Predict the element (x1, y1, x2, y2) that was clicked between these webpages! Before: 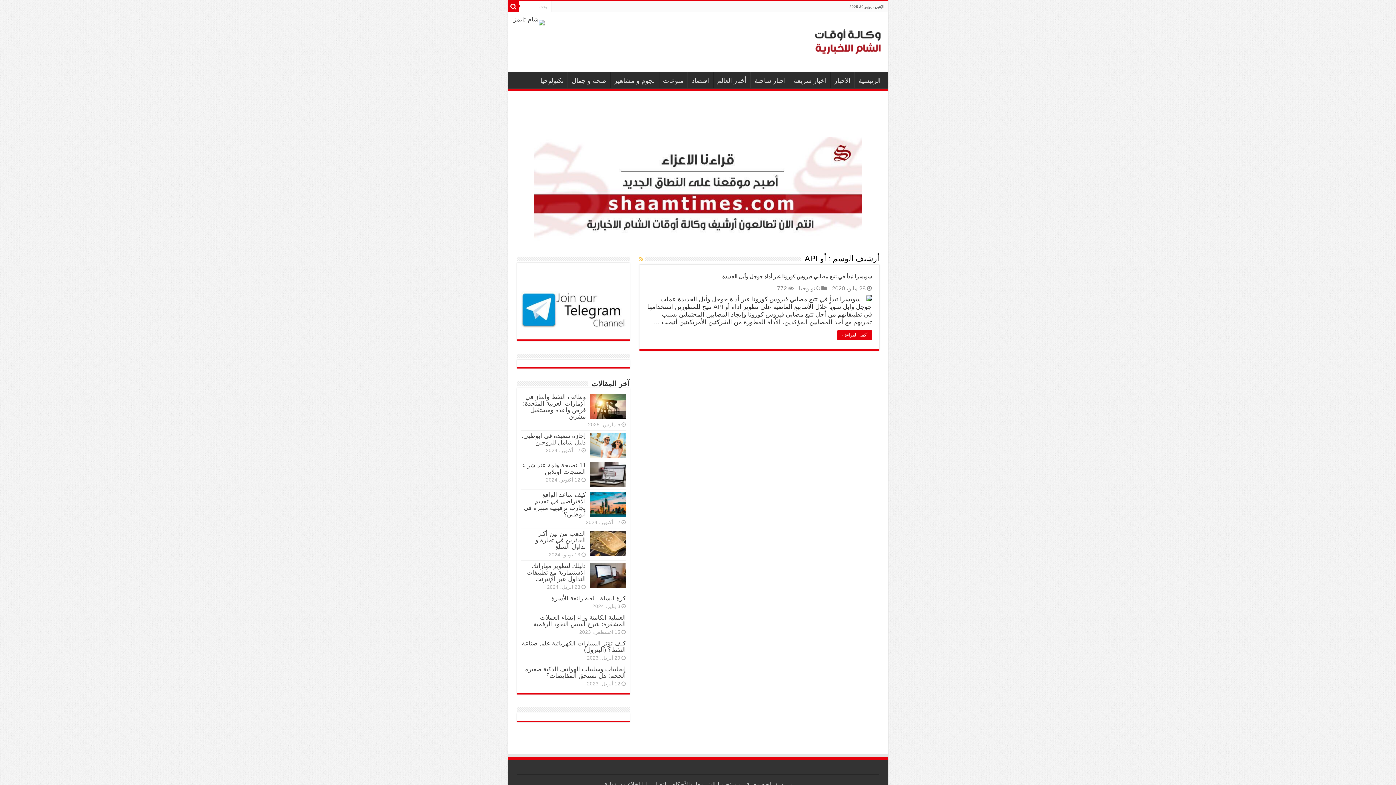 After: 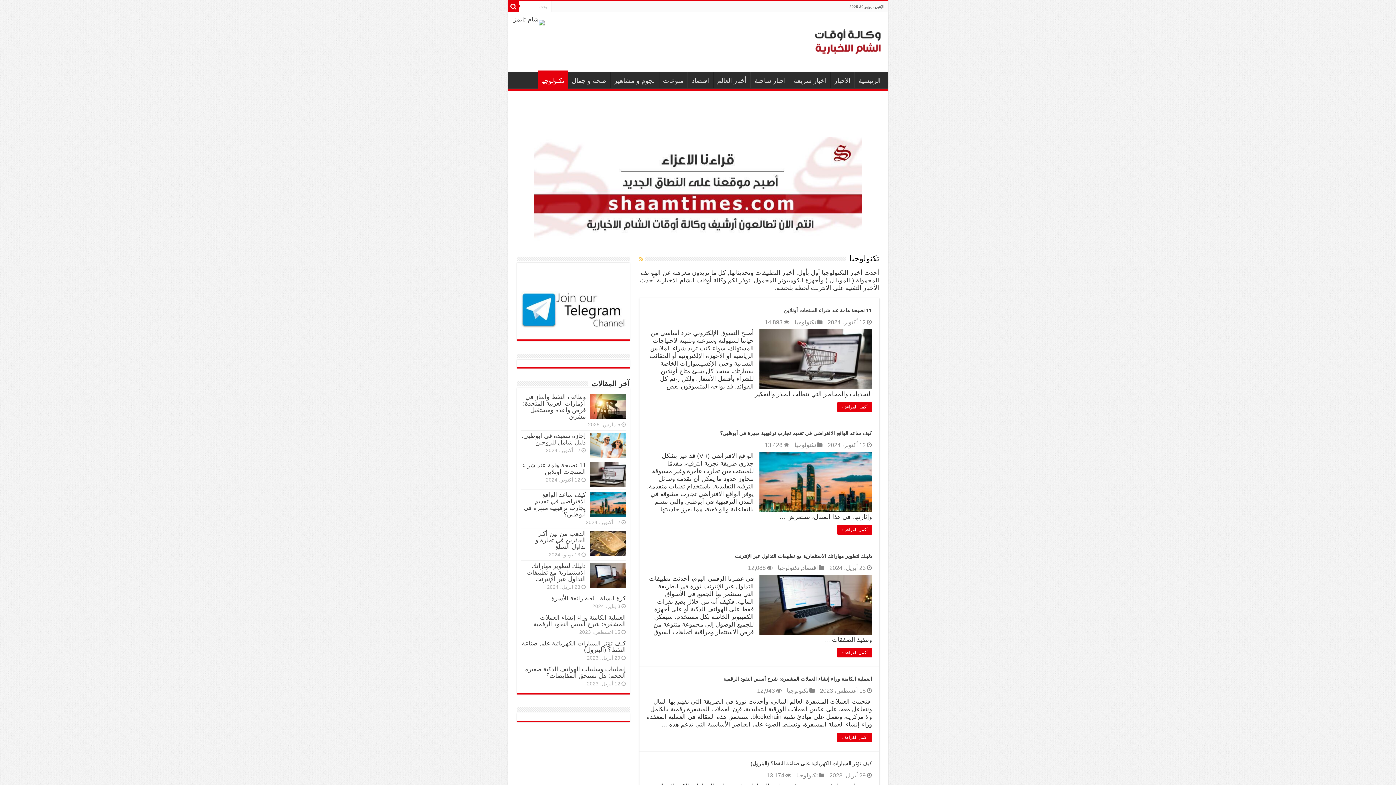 Action: label: تكنولوجيا bbox: (799, 285, 820, 291)